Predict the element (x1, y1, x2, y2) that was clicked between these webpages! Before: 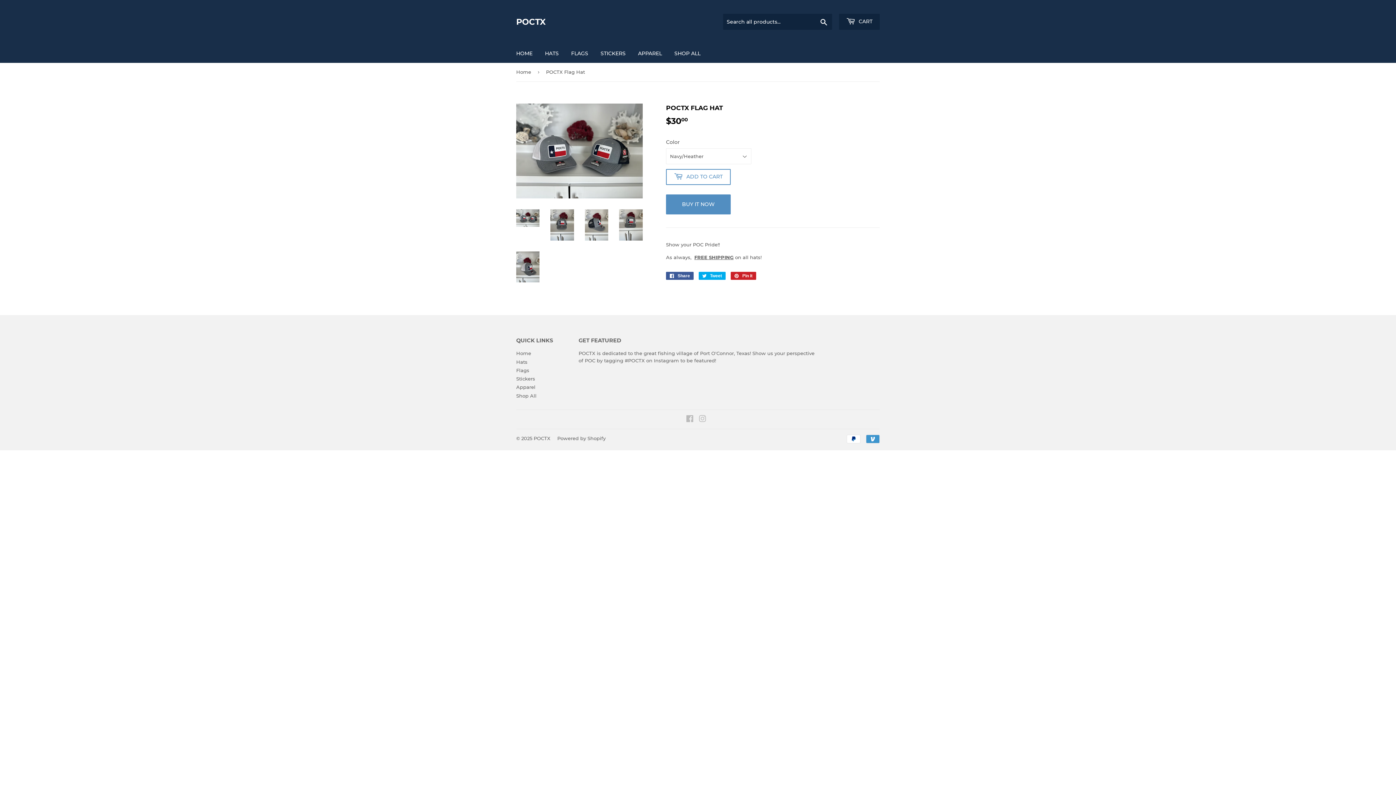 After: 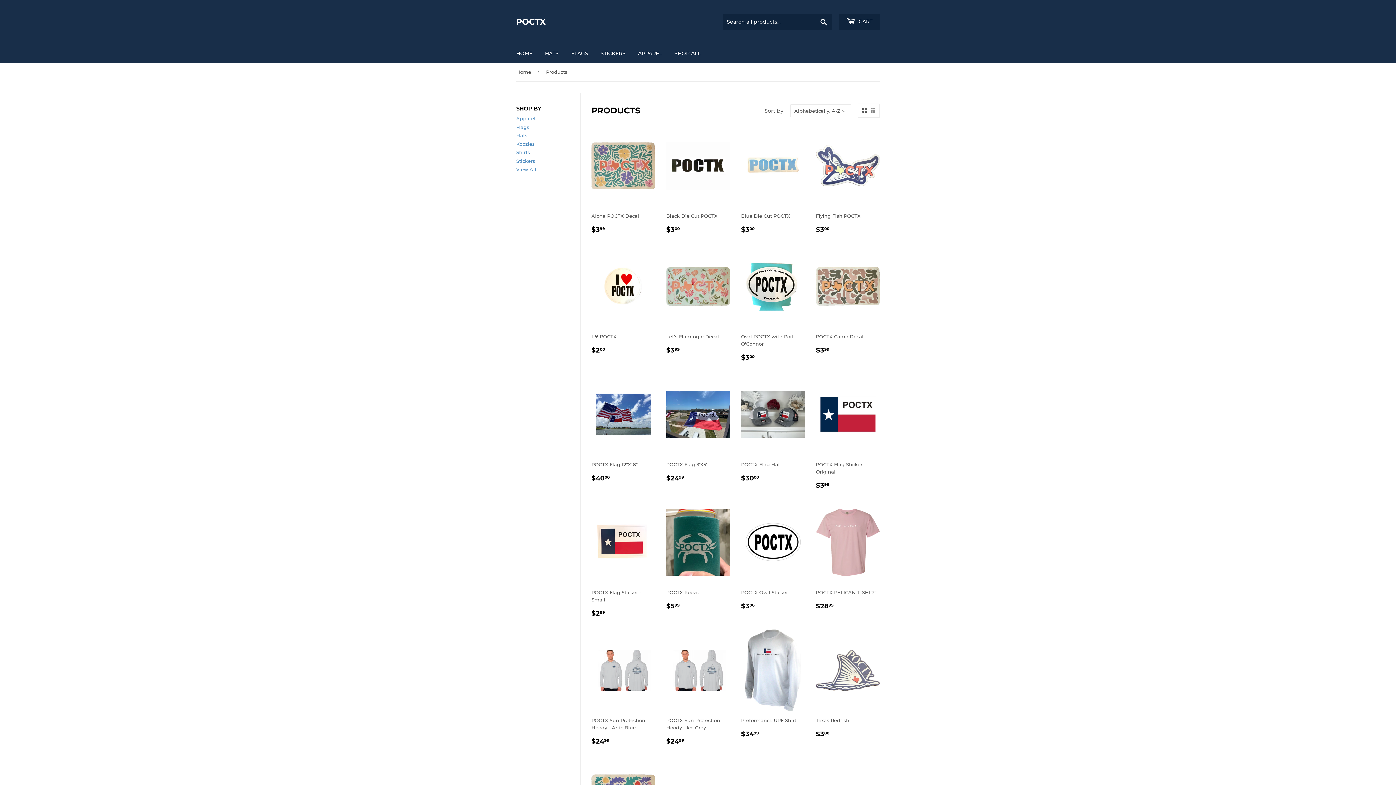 Action: label: SHOP ALL bbox: (669, 44, 706, 62)